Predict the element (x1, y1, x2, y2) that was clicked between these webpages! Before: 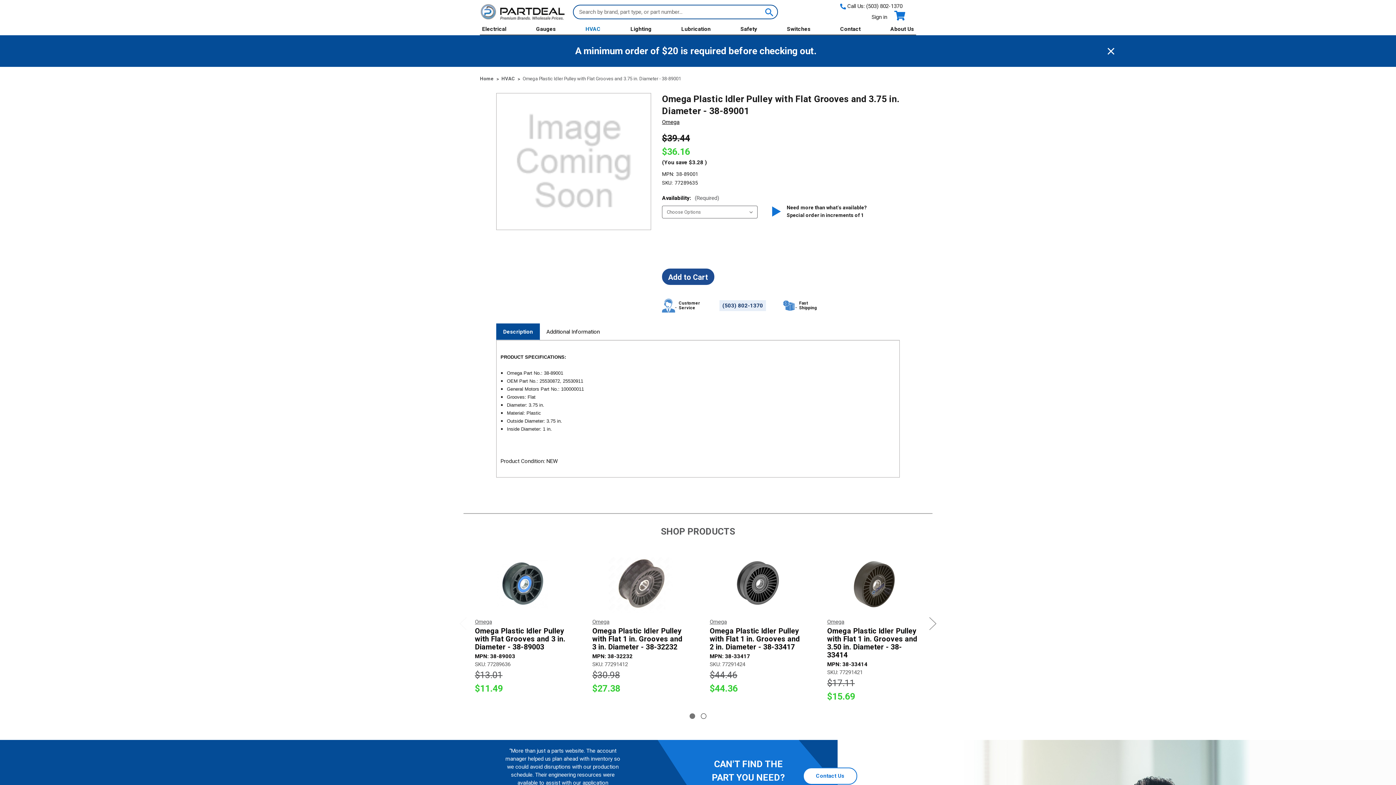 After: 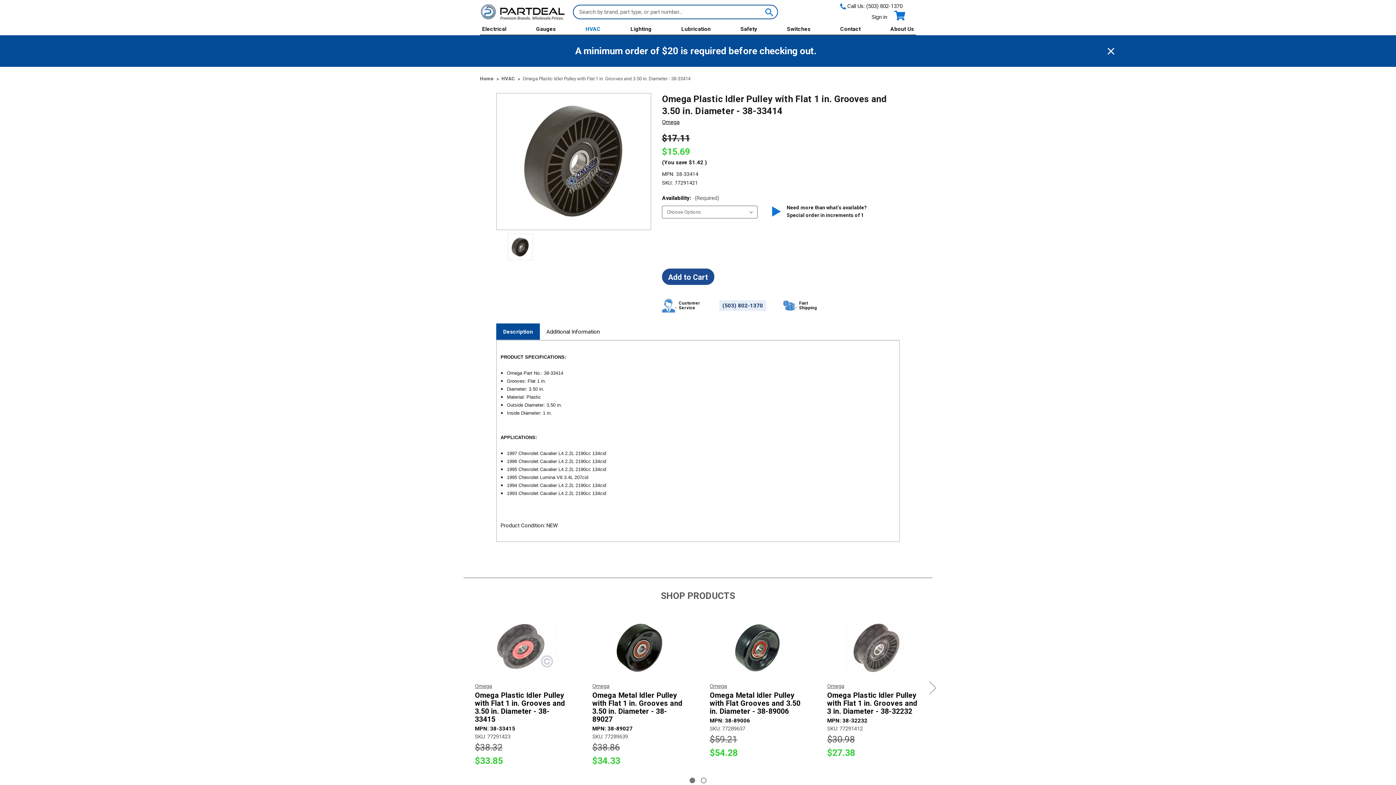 Action: label: Omega Plastic Idler Pulley with Flat 1 in. Grooves and 3.50 in. Diameter - 38-33414,$15.69
 bbox: (827, 627, 922, 659)